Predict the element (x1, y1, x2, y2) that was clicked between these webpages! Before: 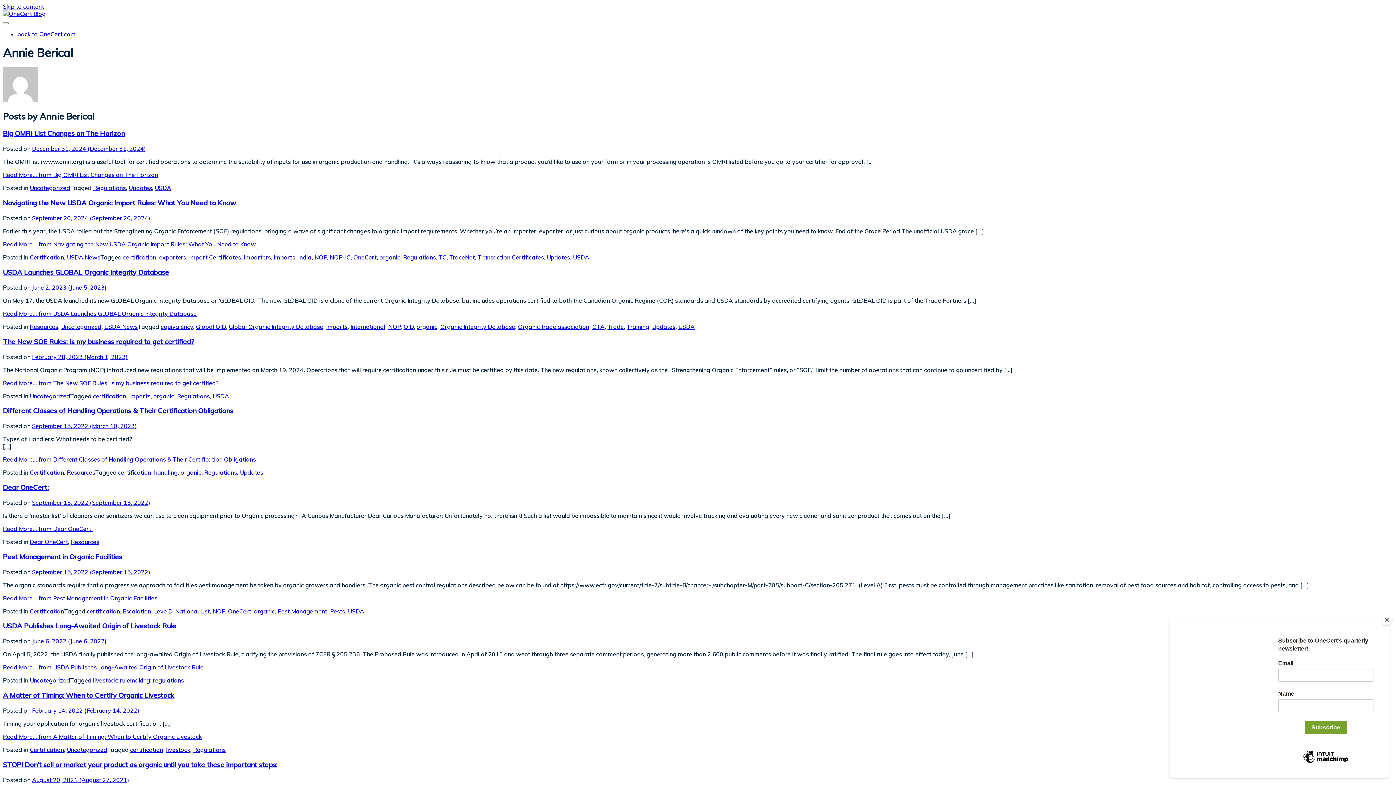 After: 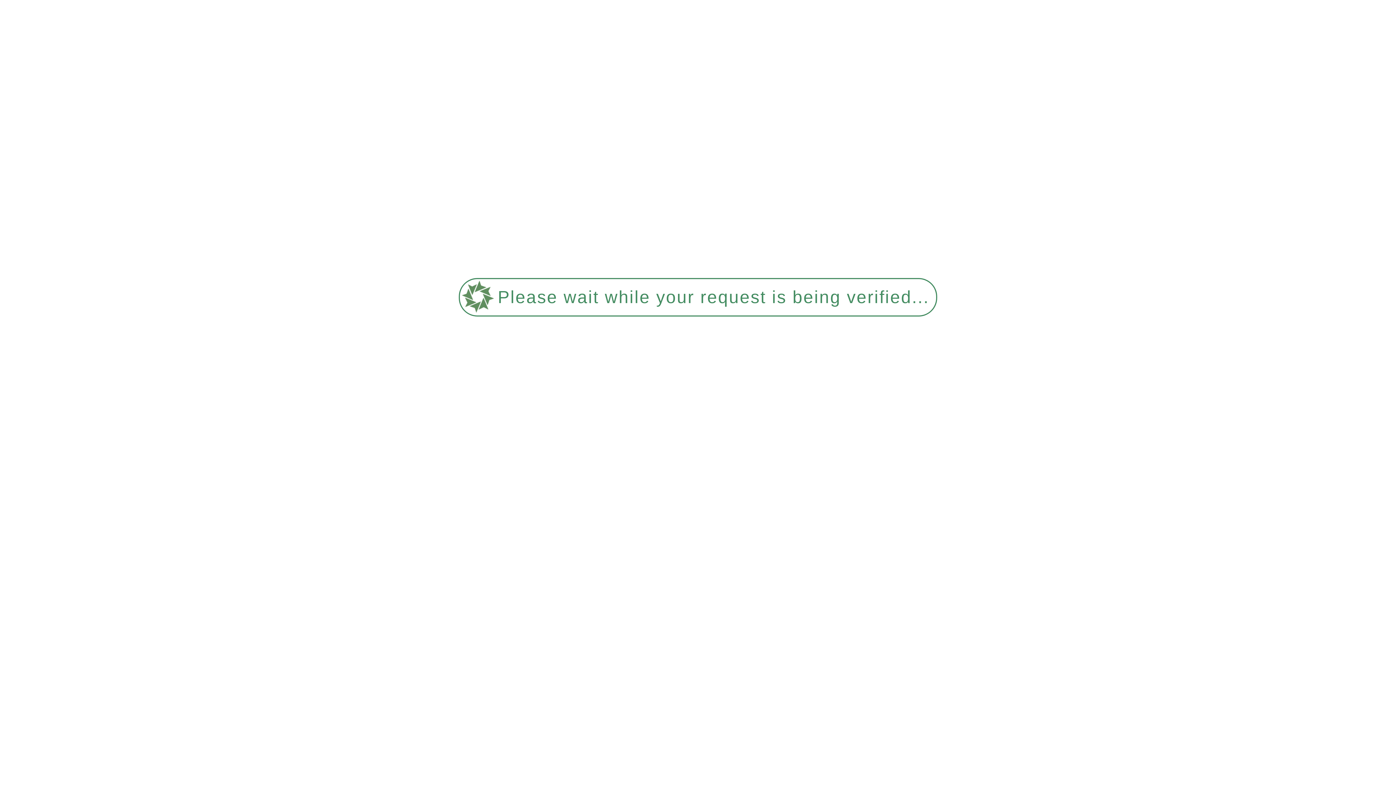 Action: label: Organic Integrity Database bbox: (440, 323, 515, 330)